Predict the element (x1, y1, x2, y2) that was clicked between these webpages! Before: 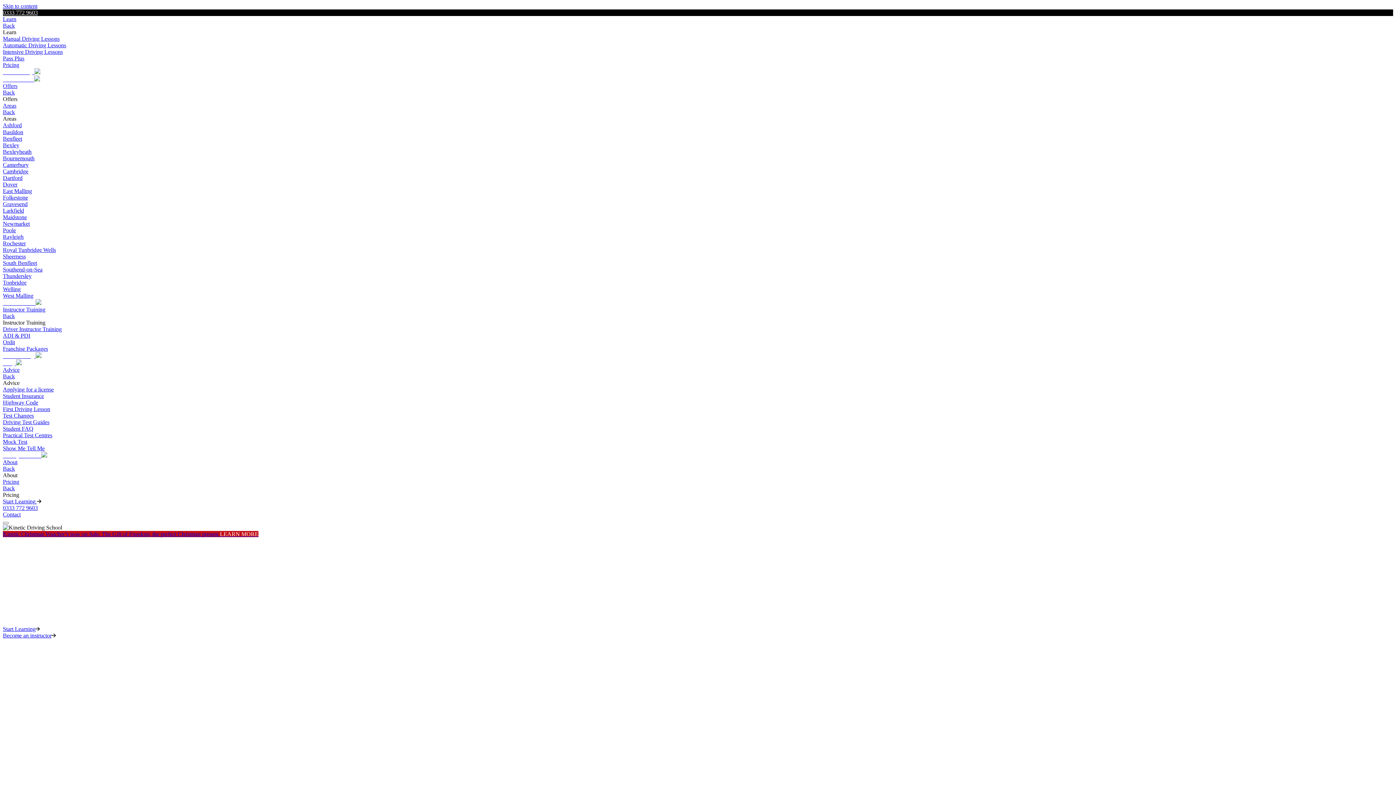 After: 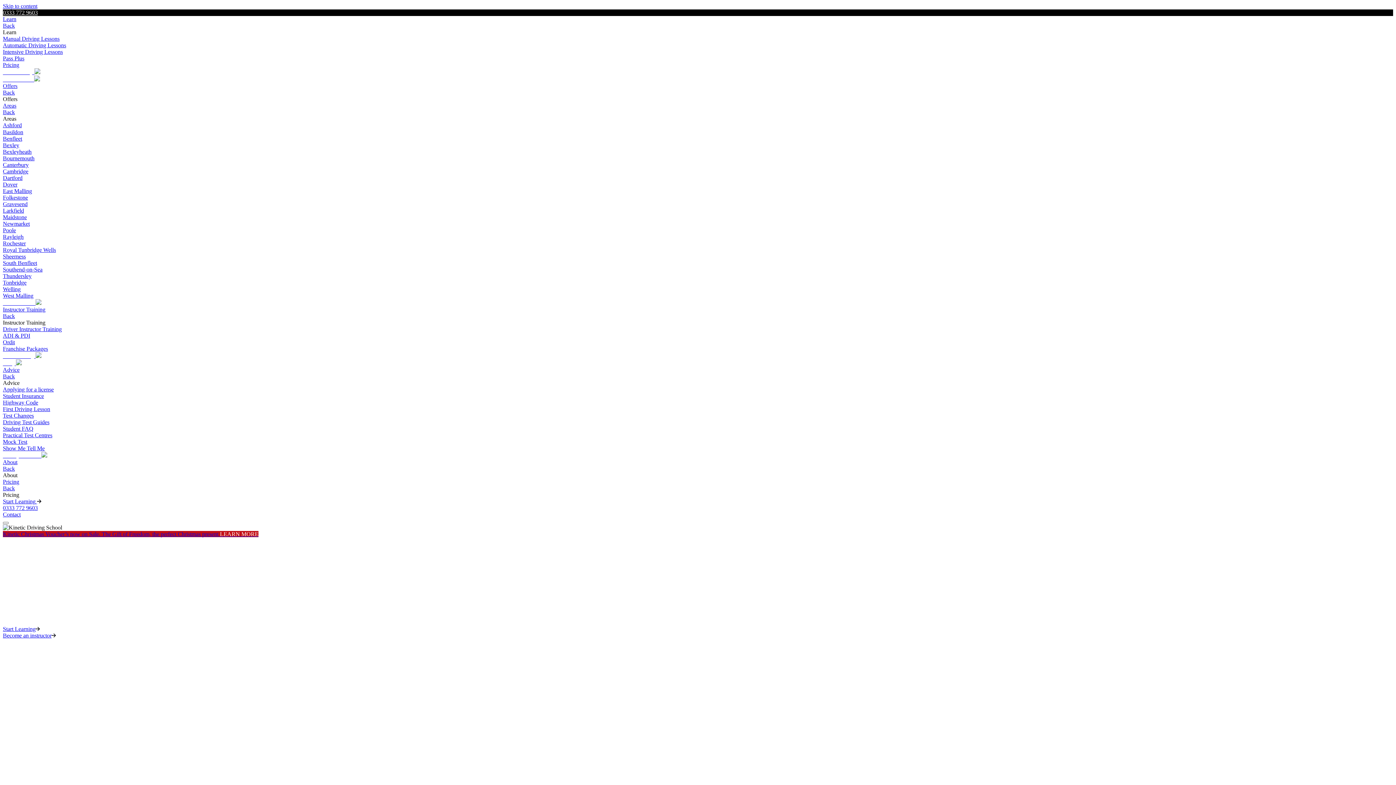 Action: bbox: (2, 22, 14, 28) label: Back